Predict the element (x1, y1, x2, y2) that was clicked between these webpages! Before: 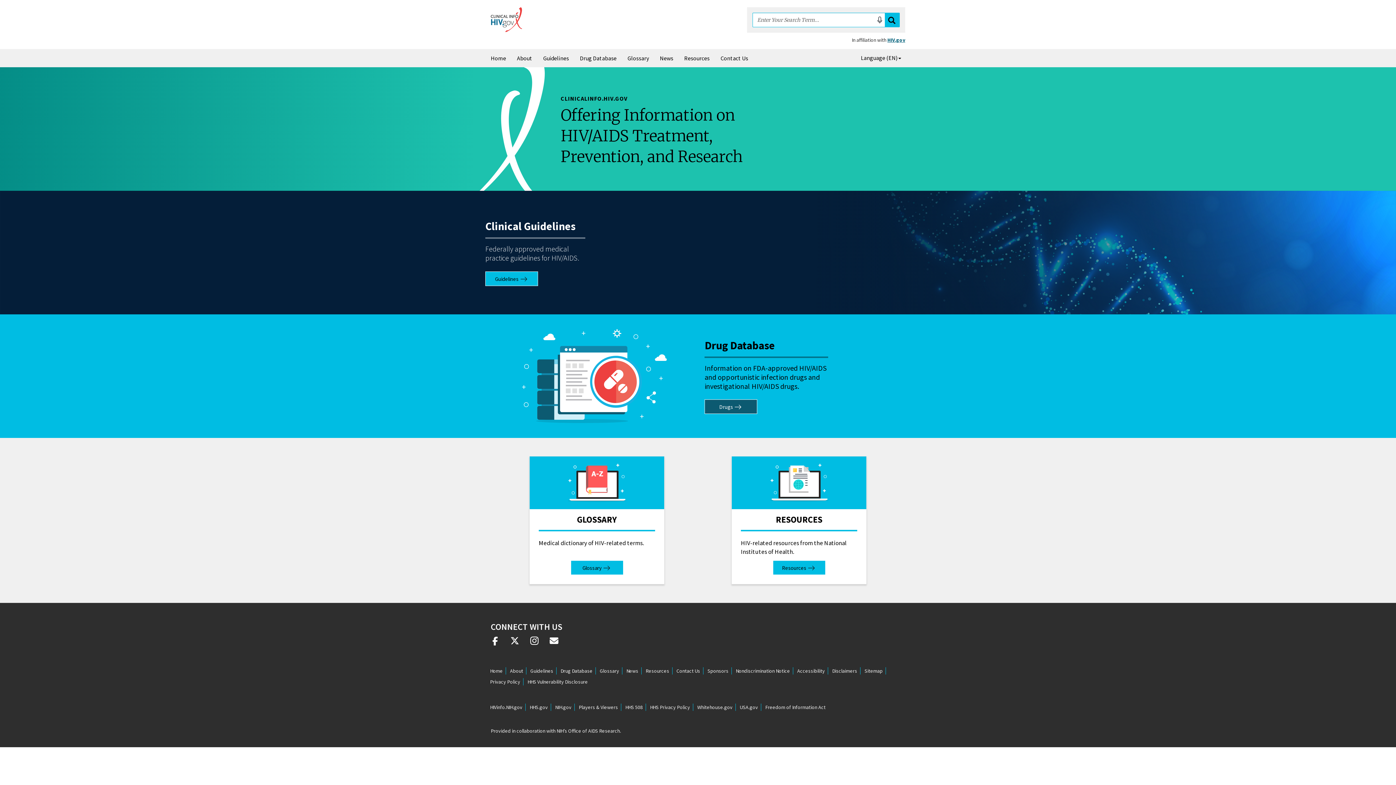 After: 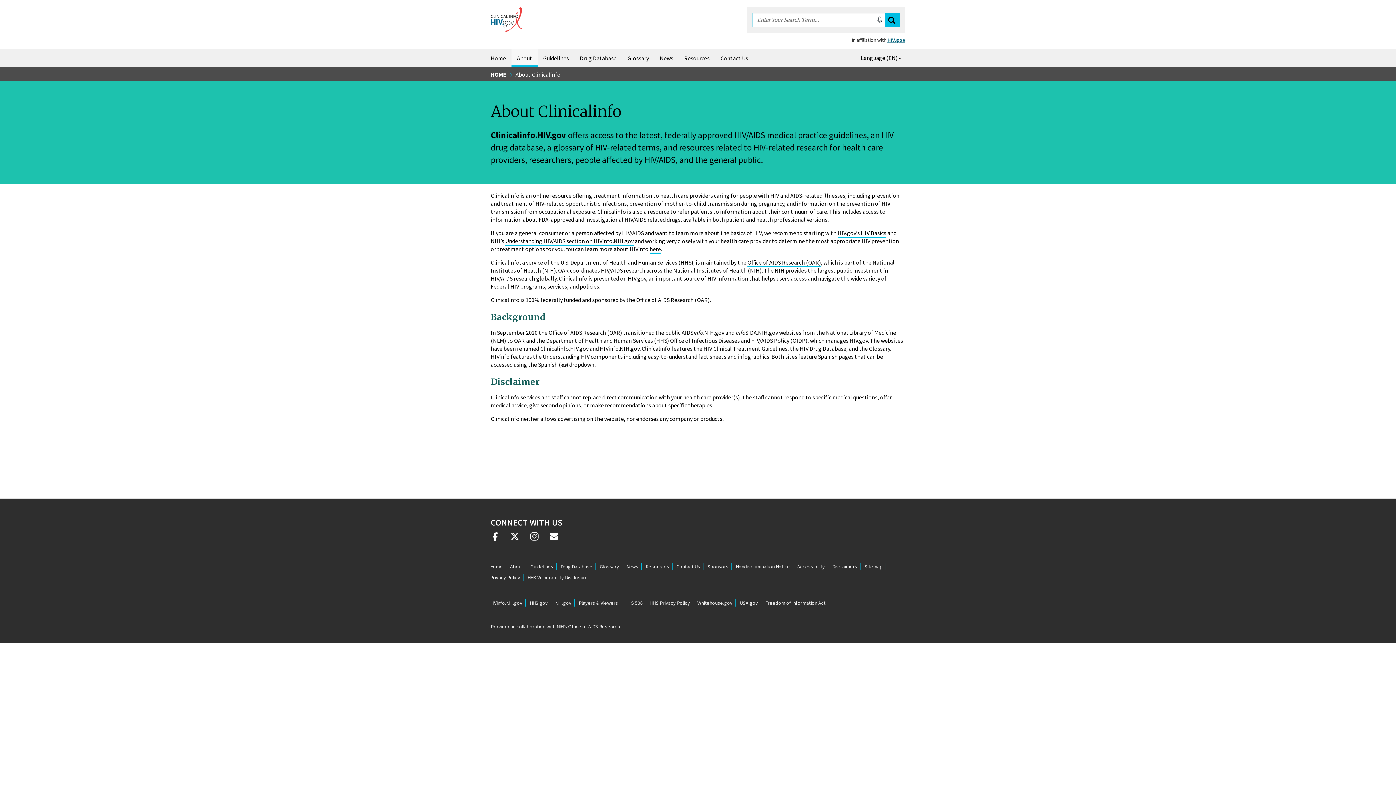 Action: label: About bbox: (507, 667, 526, 674)